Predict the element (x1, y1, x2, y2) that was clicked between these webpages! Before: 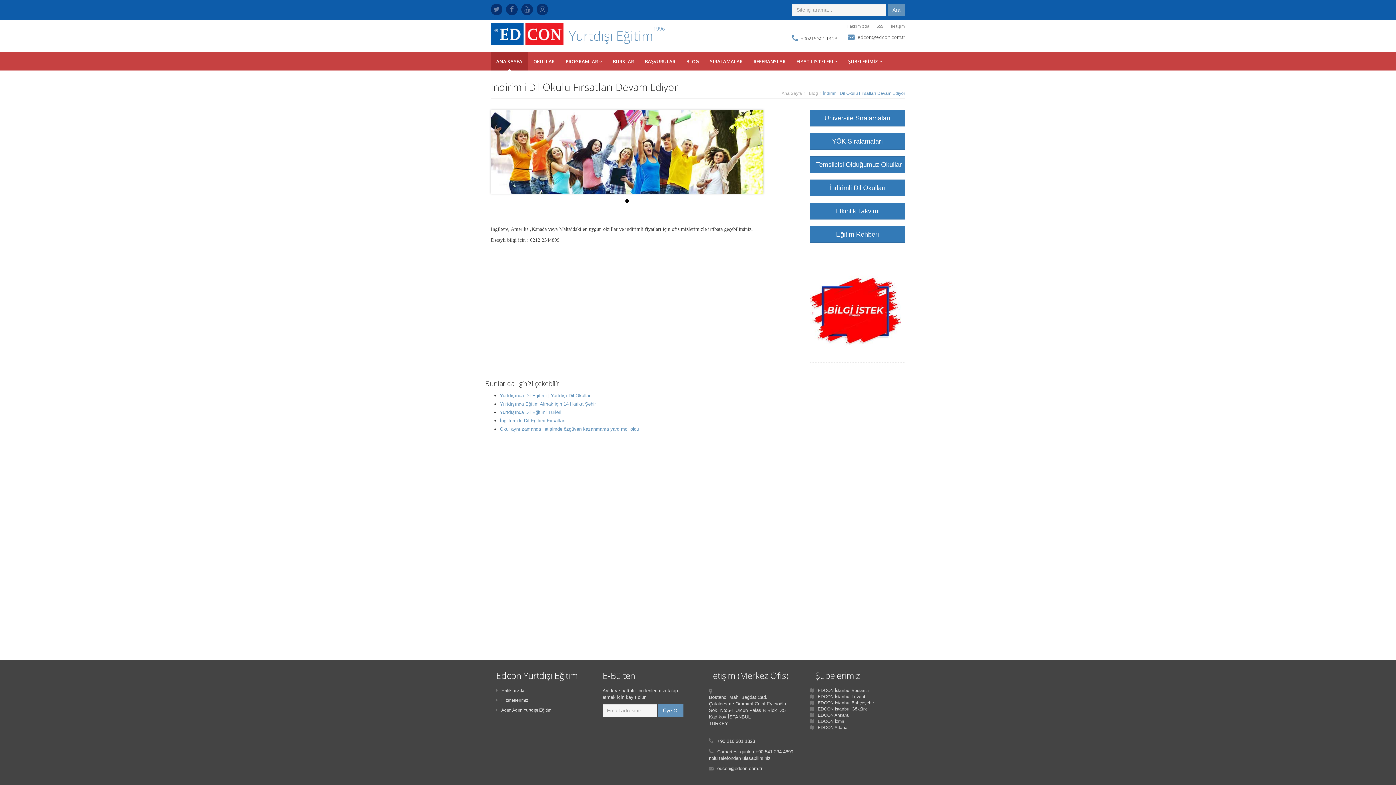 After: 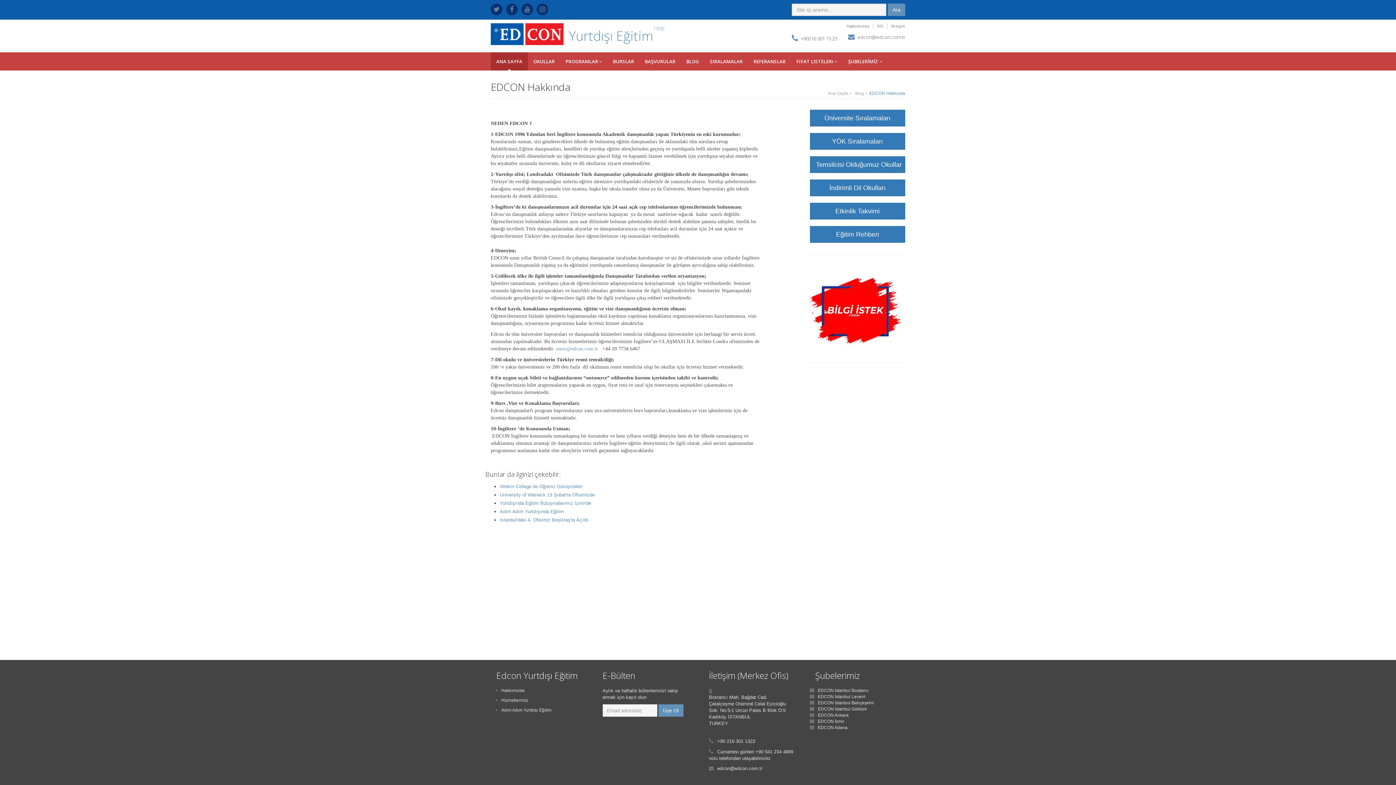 Action: label: Hakkımızda bbox: (496, 688, 524, 693)